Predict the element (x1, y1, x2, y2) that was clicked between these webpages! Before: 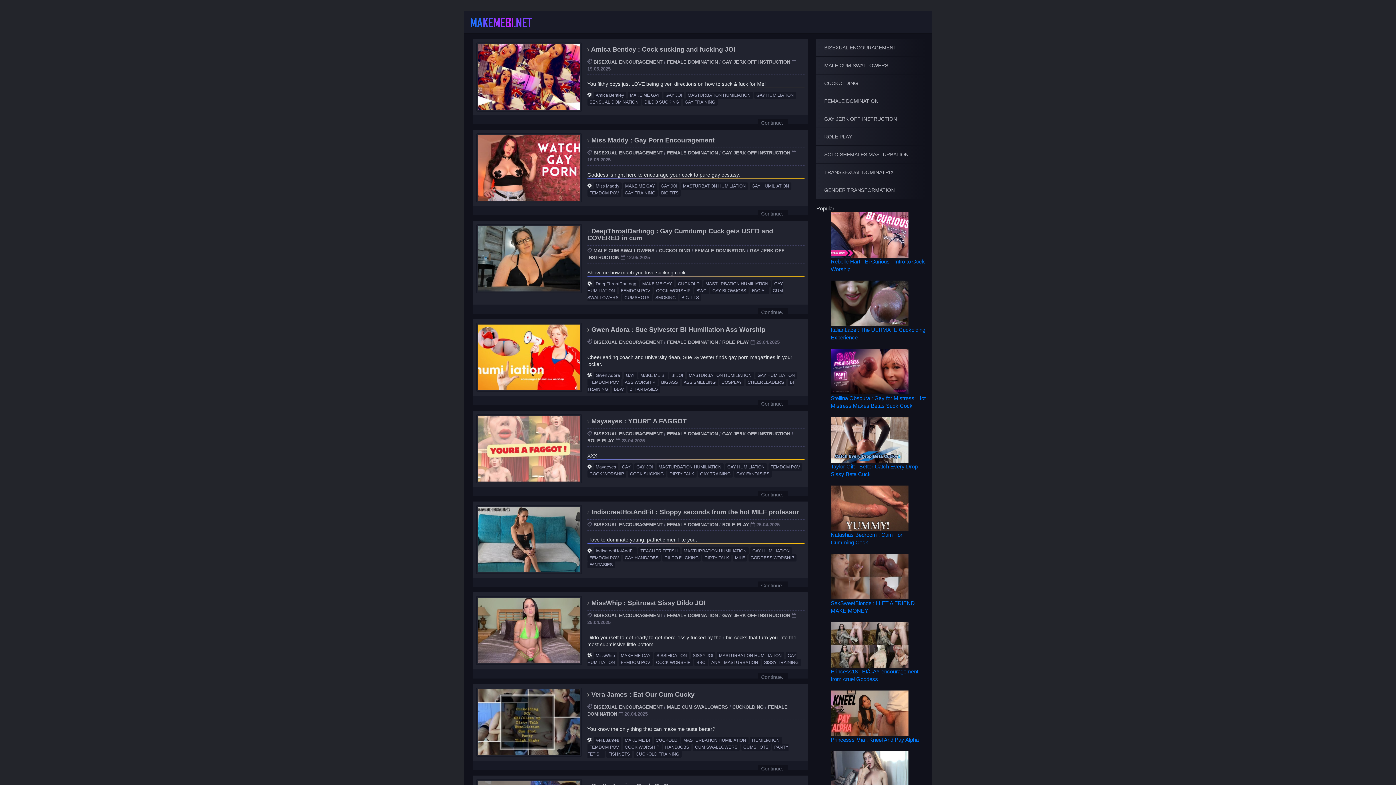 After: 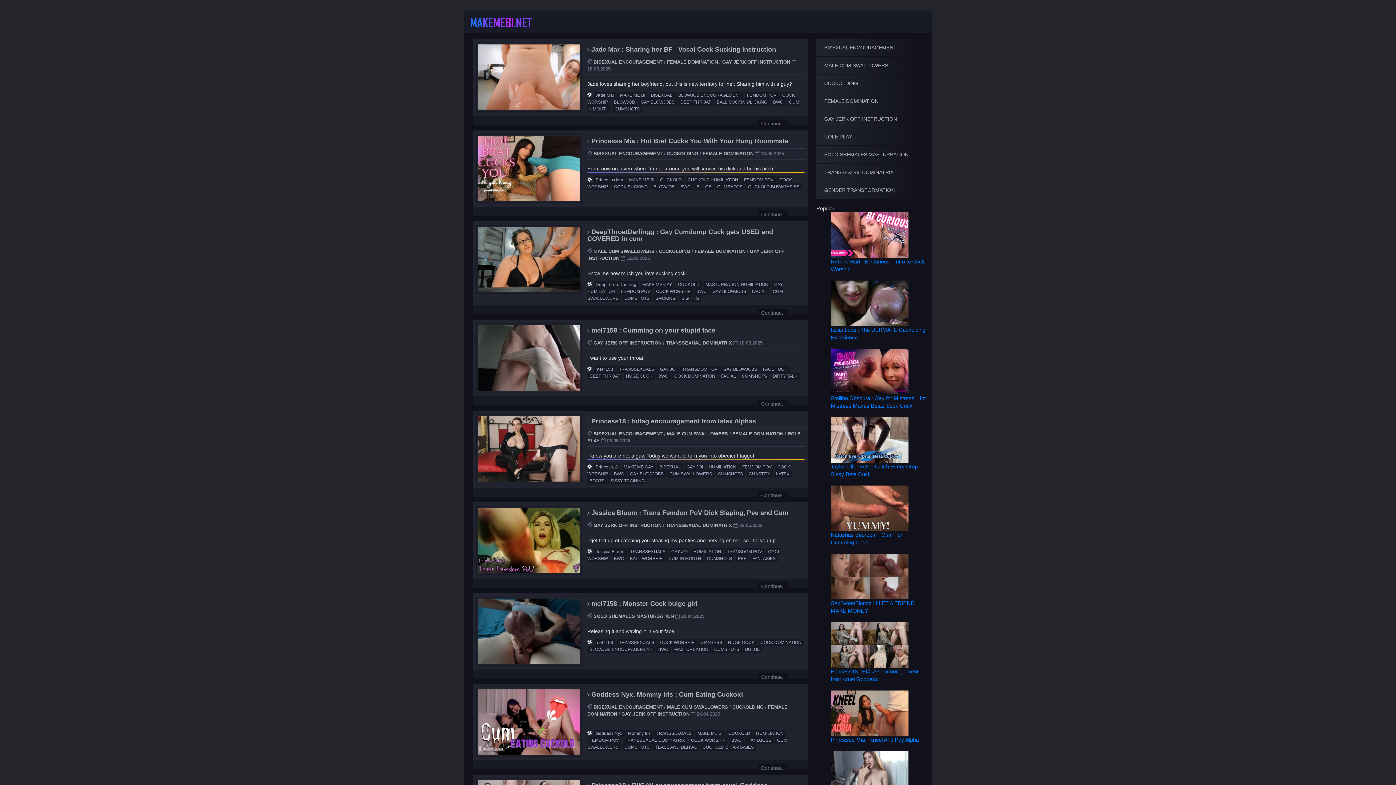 Action: label: BWC bbox: (694, 287, 708, 294)